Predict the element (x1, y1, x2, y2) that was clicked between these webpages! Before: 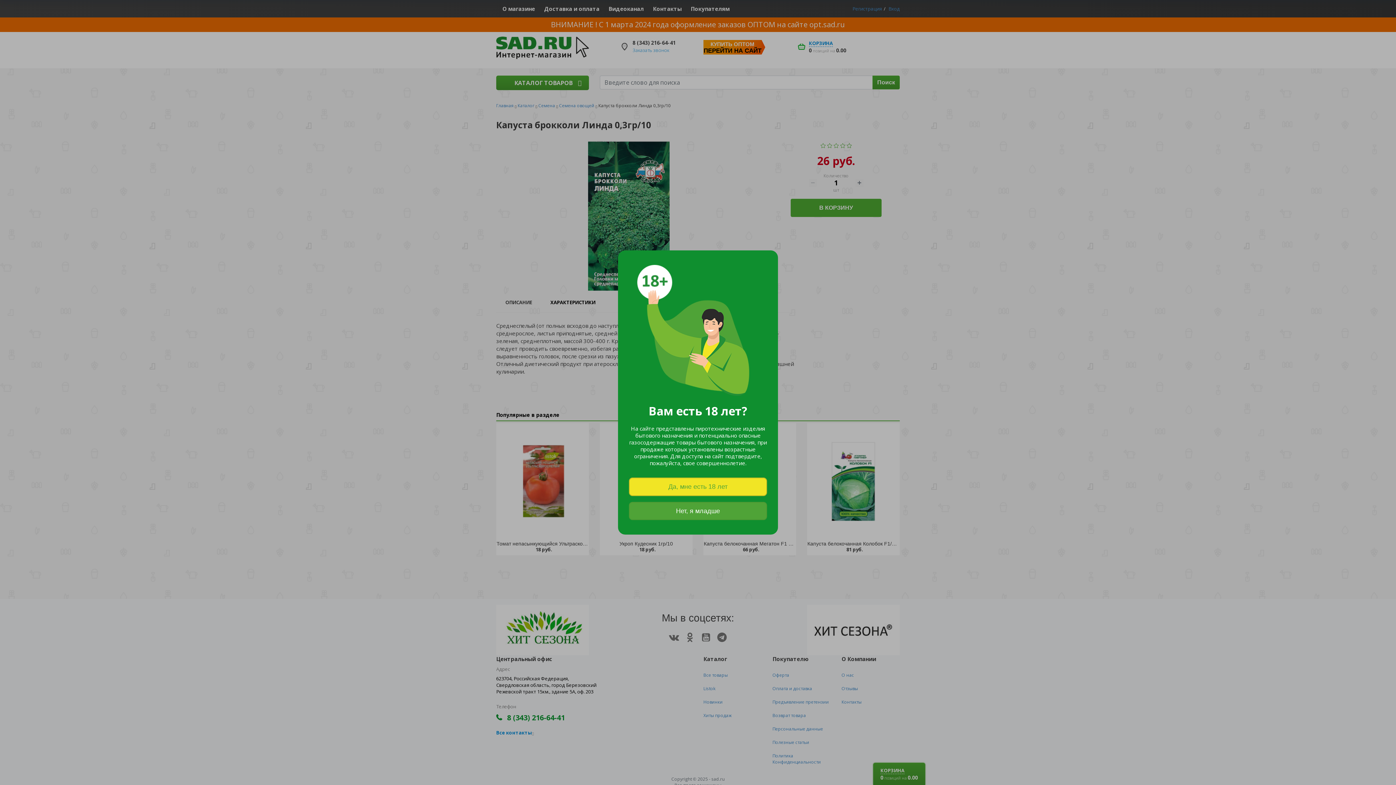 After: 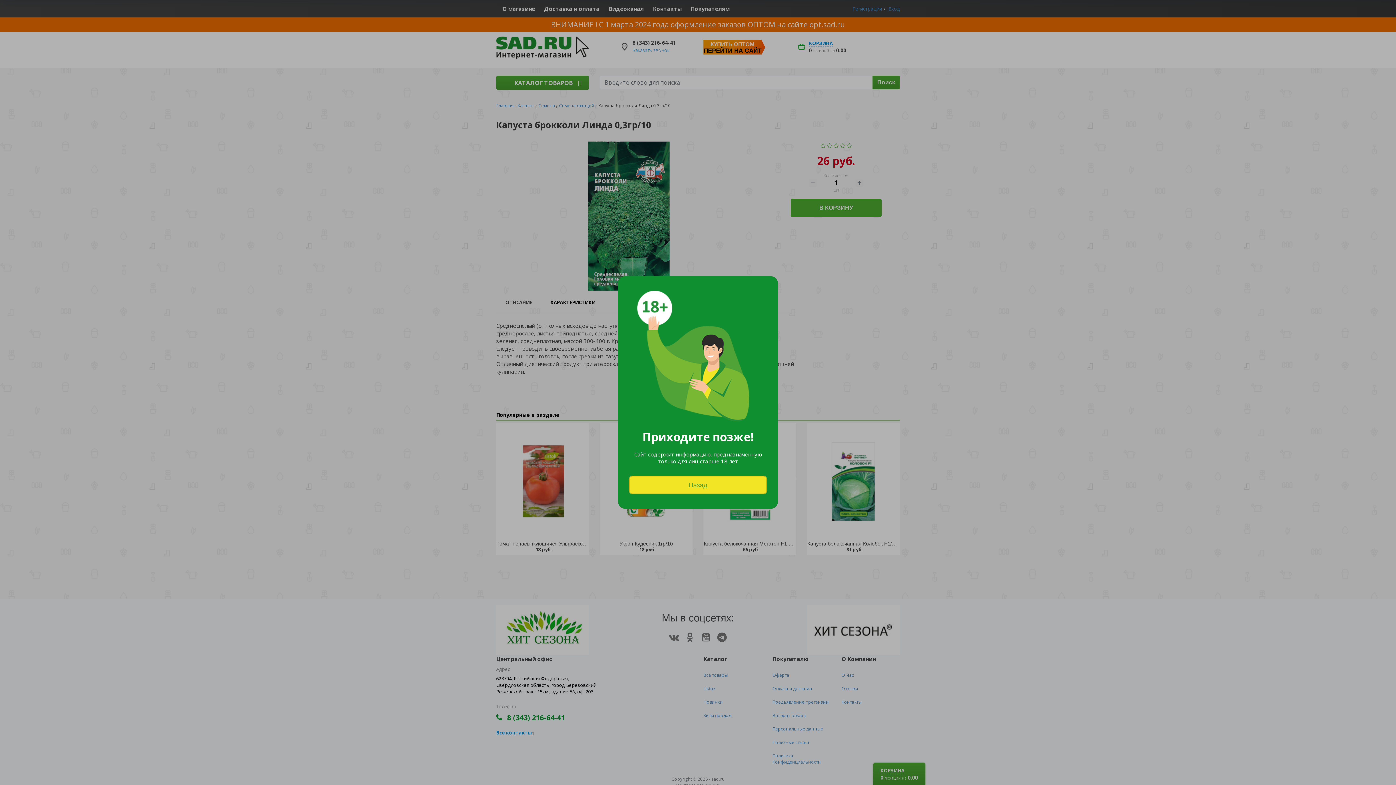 Action: bbox: (629, 502, 767, 520) label: Нет, я младше